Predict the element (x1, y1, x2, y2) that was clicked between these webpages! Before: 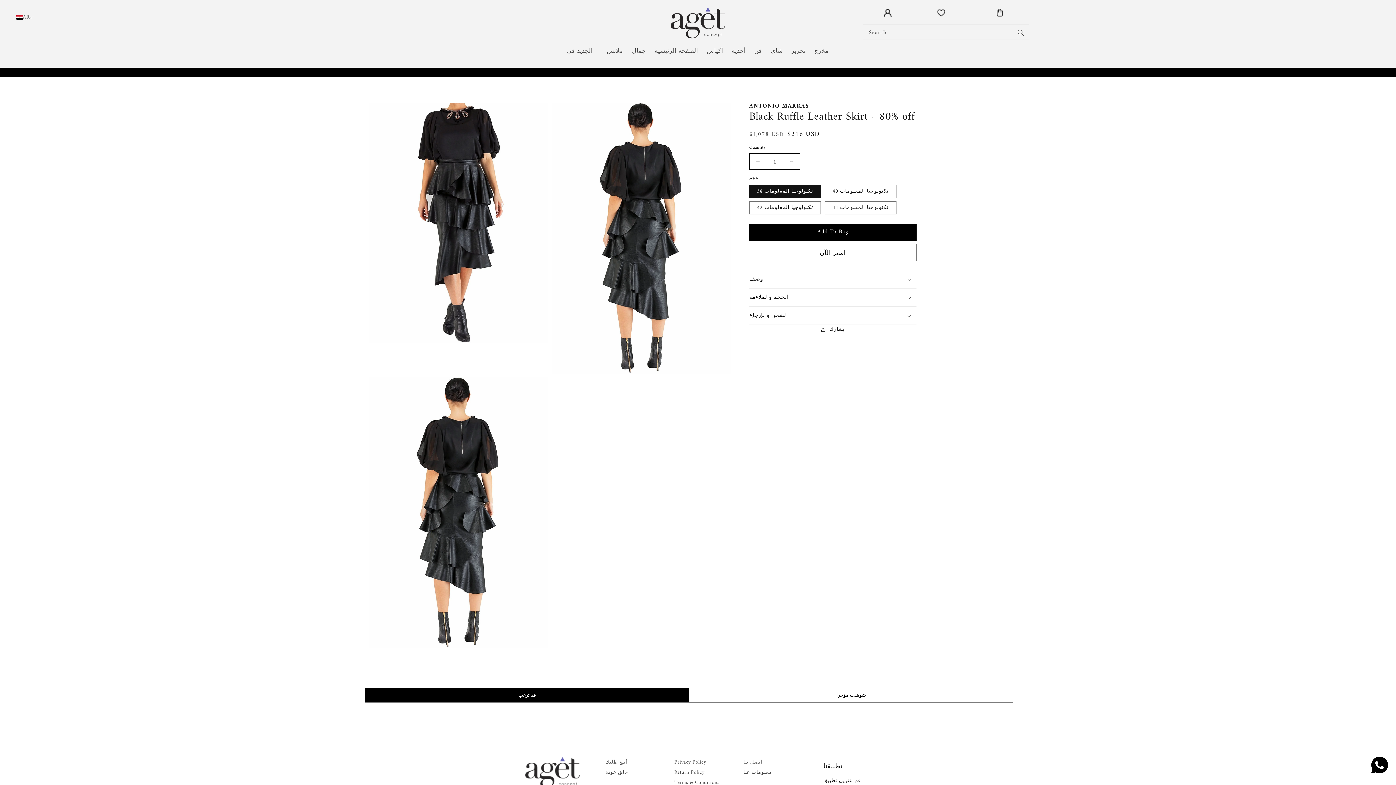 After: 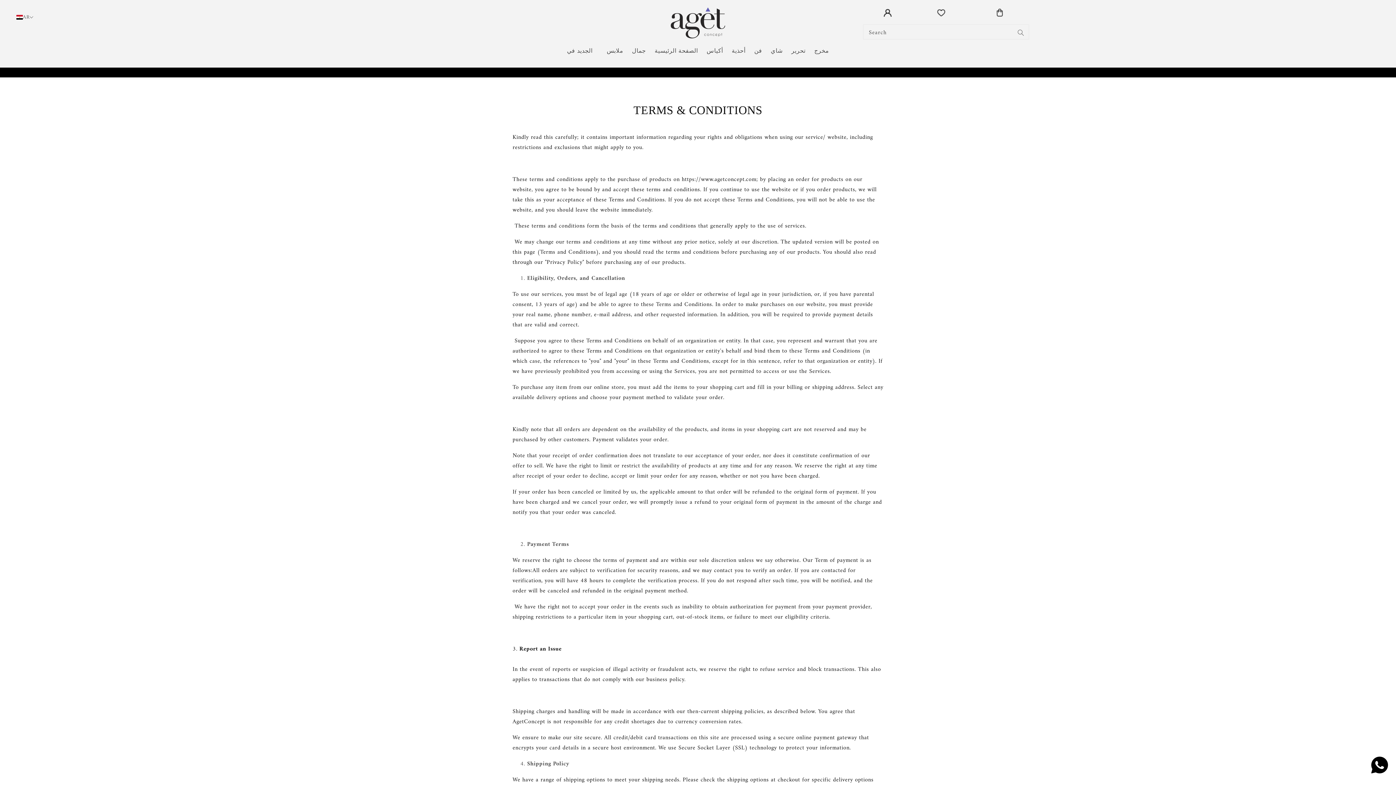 Action: label: Terms & Conditions bbox: (674, 778, 719, 787)